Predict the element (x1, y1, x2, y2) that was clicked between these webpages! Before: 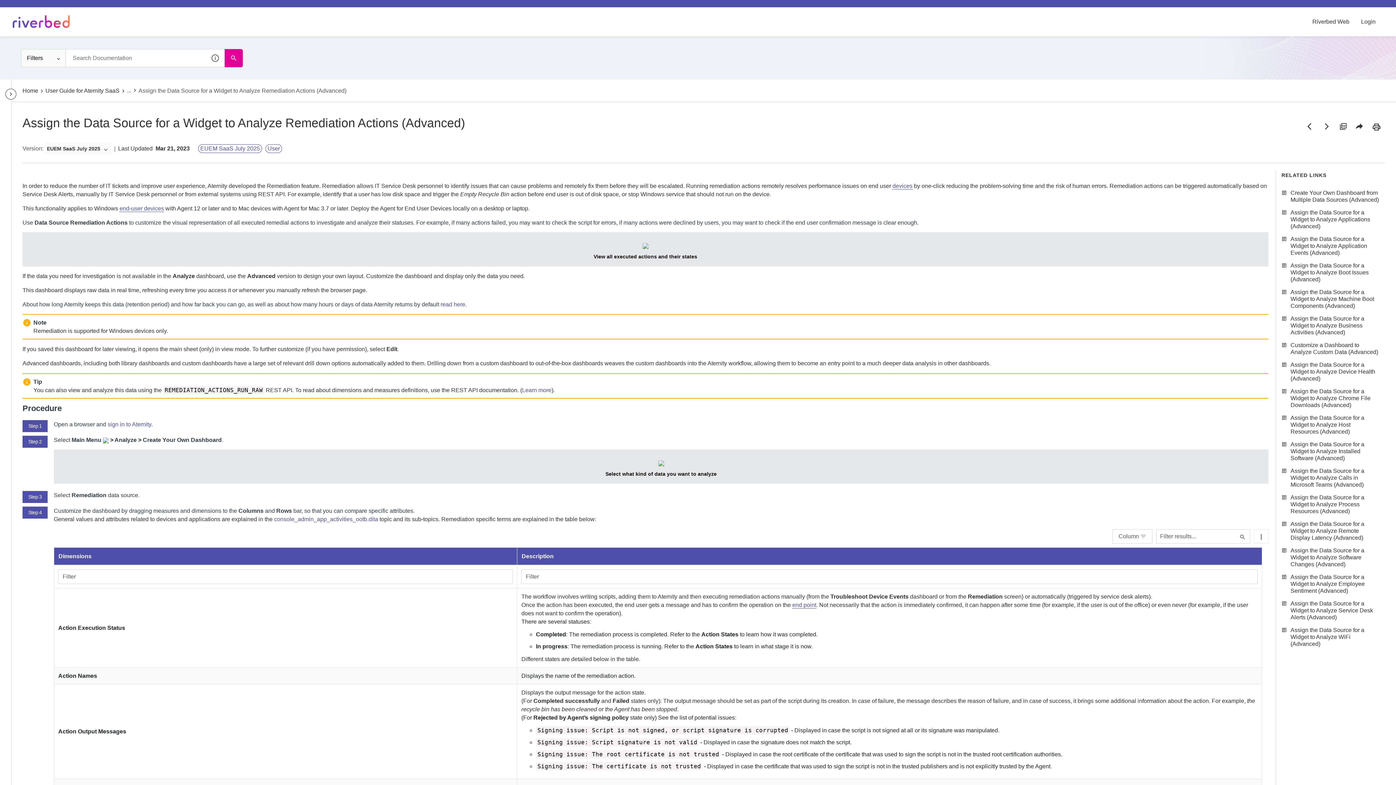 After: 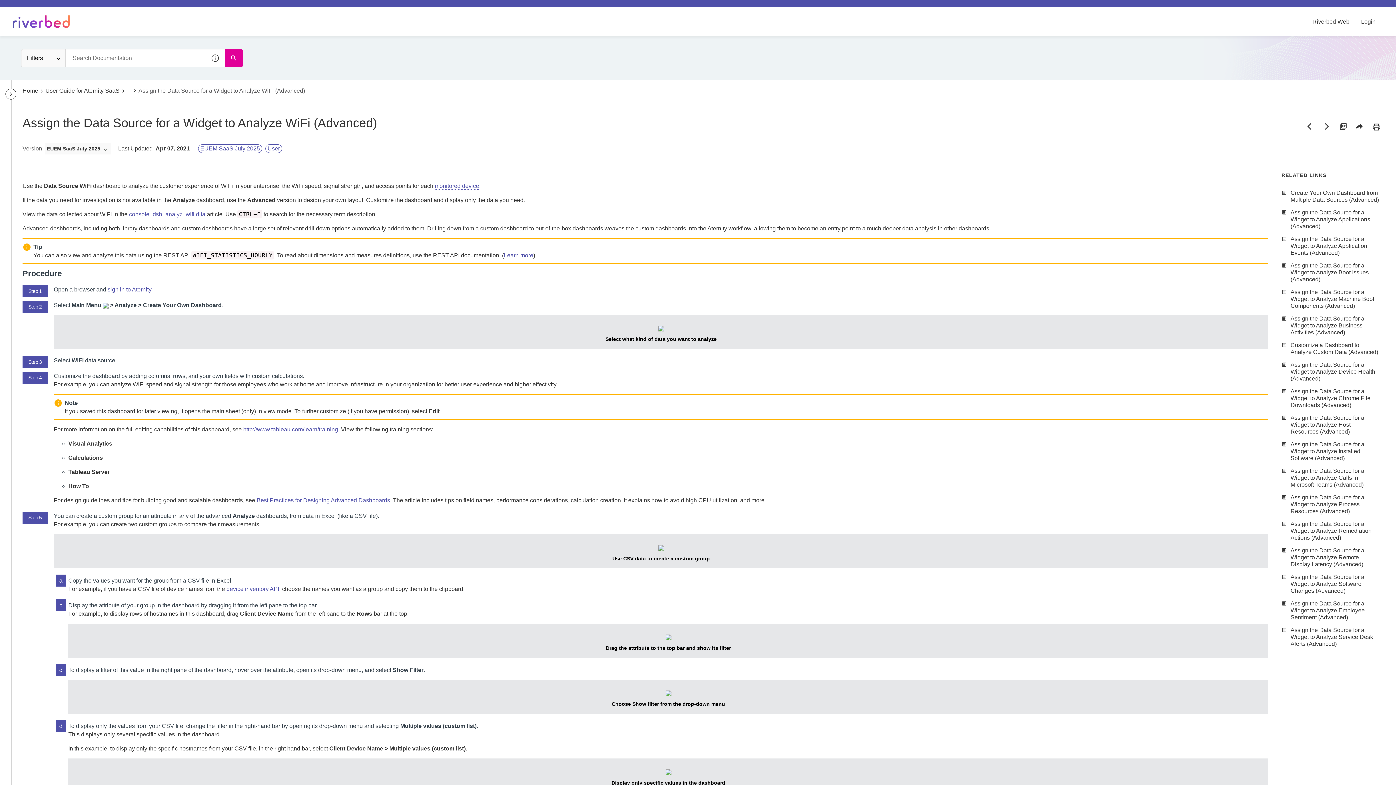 Action: label: Assign the Data Source for a Widget to Analyze WiFi (Advanced) bbox: (1290, 624, 1380, 650)